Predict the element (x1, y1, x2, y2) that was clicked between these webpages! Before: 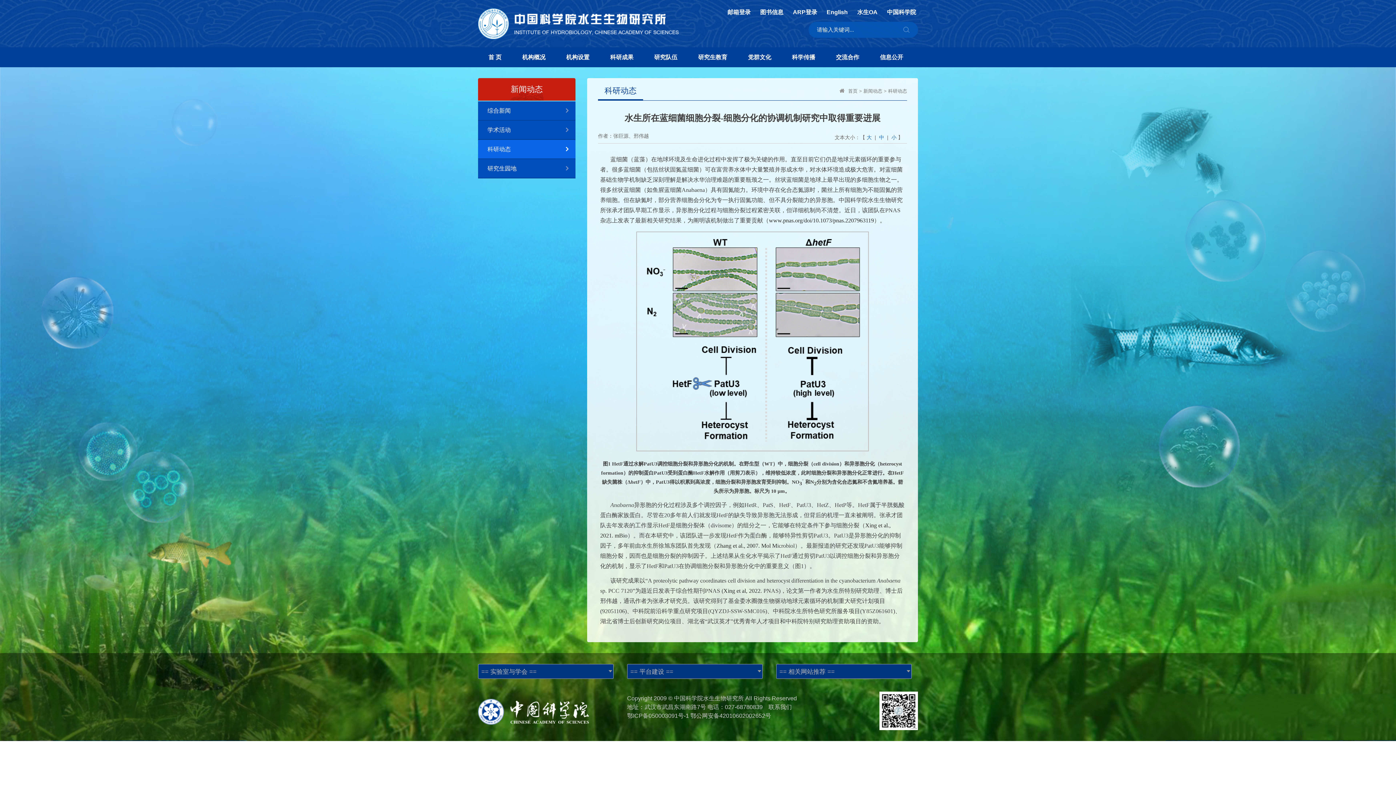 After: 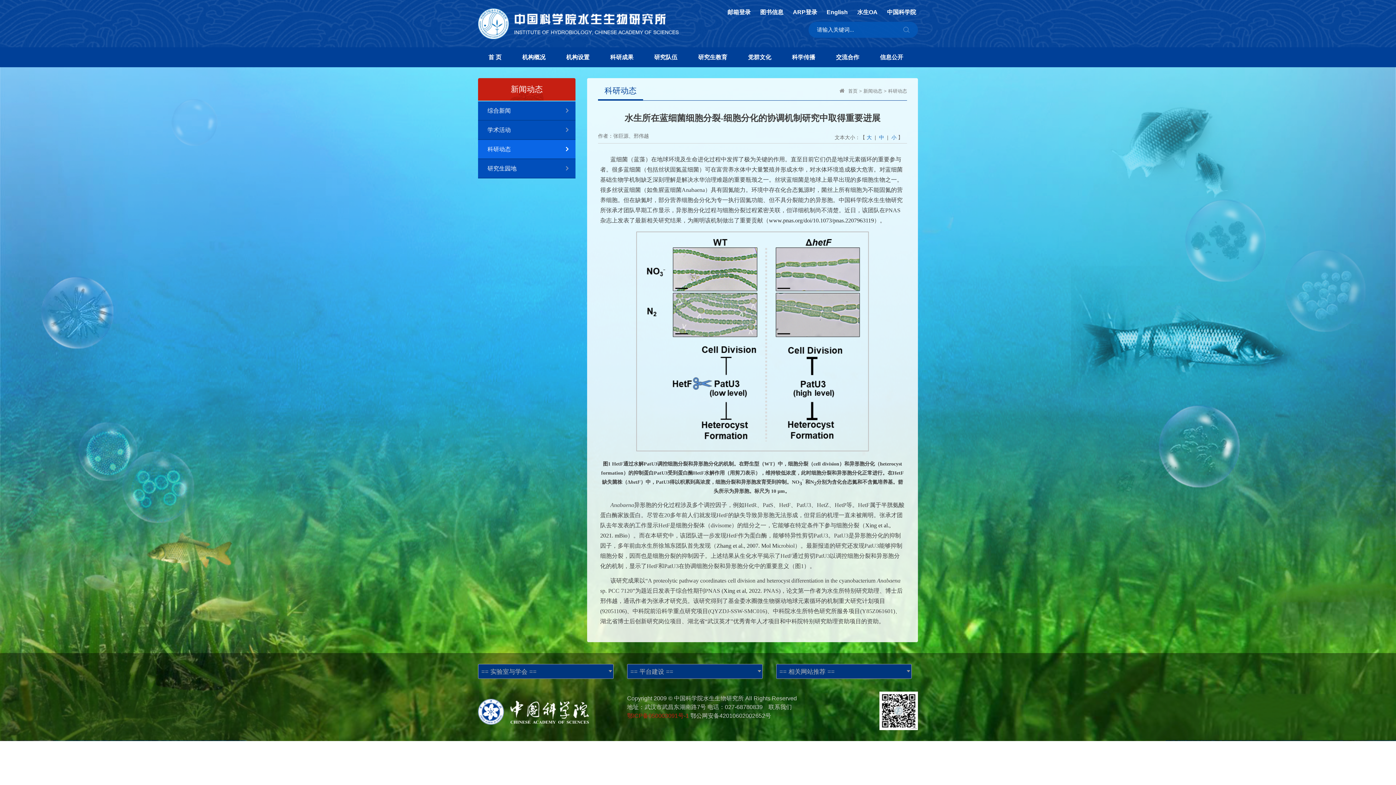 Action: label: 鄂ICP备050003091号-1 bbox: (627, 713, 689, 719)